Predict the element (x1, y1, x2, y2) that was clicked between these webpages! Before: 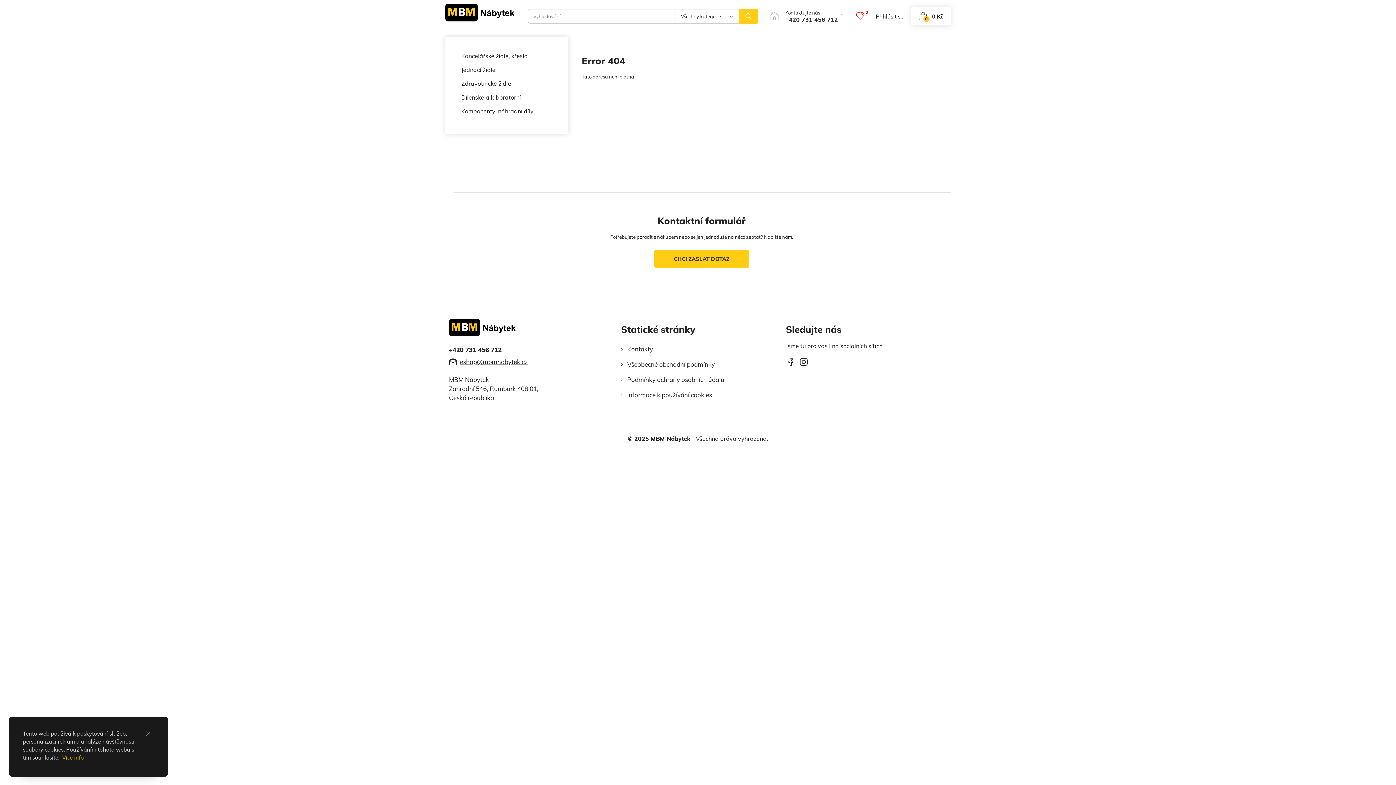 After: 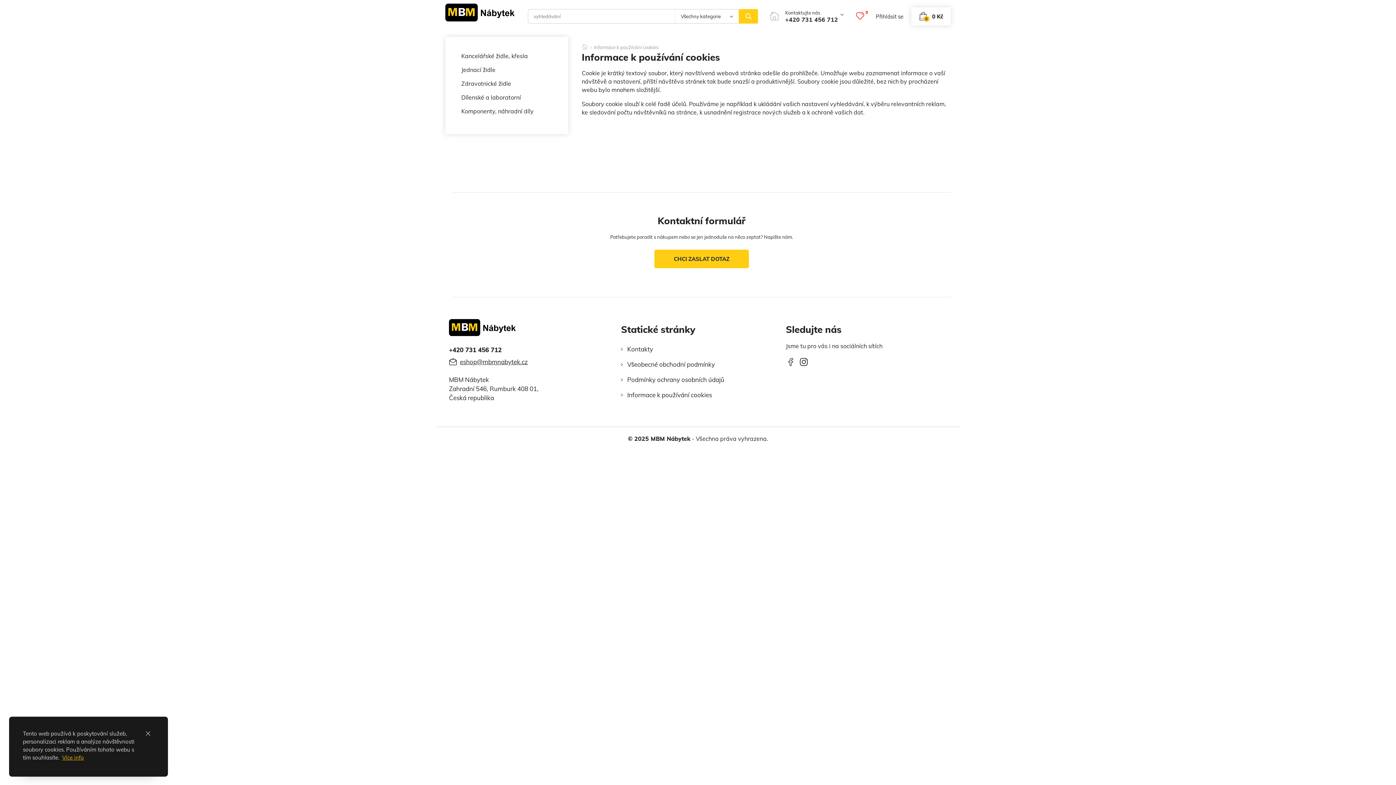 Action: label: Více info bbox: (62, 754, 84, 761)